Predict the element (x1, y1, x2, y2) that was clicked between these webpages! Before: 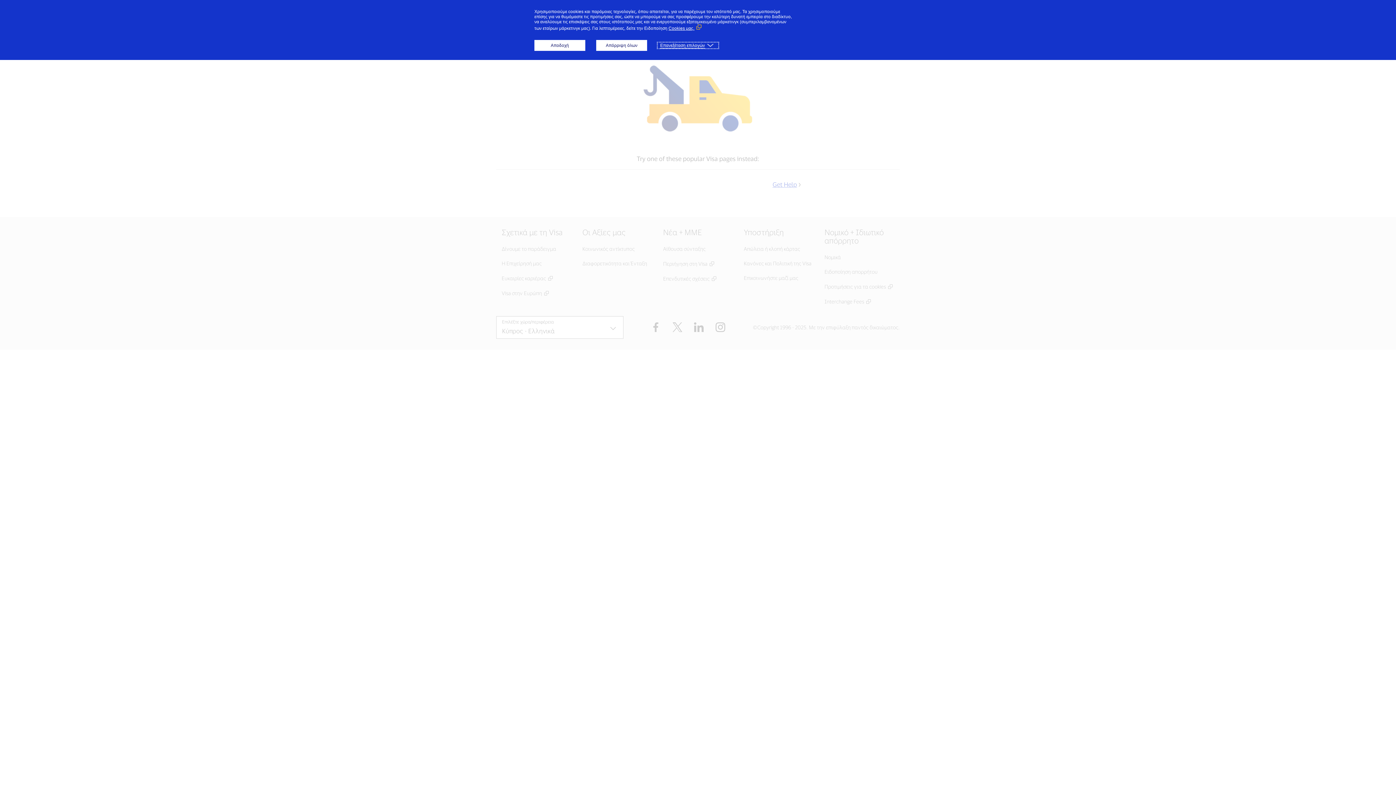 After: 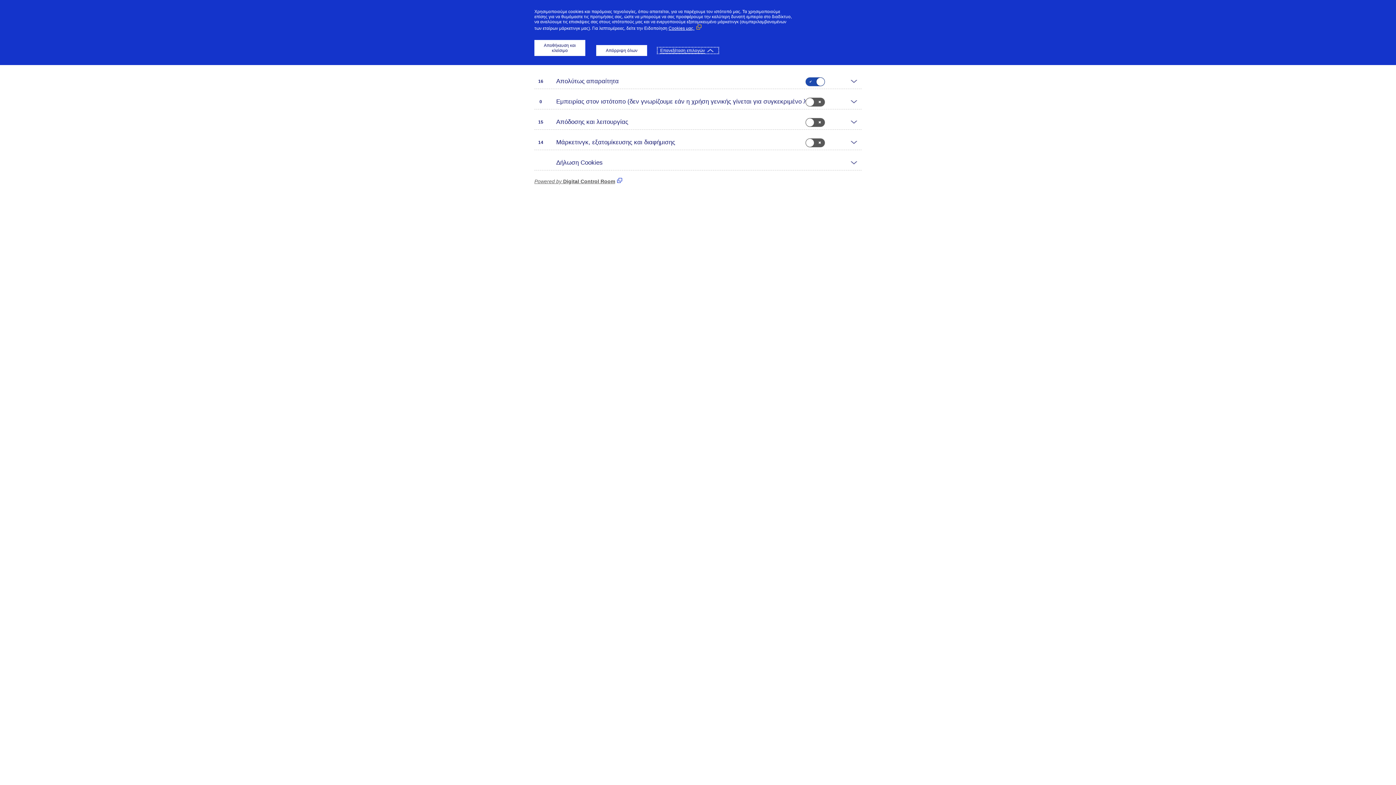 Action: bbox: (658, 42, 718, 48) label: Επανεξέταση επιλογών